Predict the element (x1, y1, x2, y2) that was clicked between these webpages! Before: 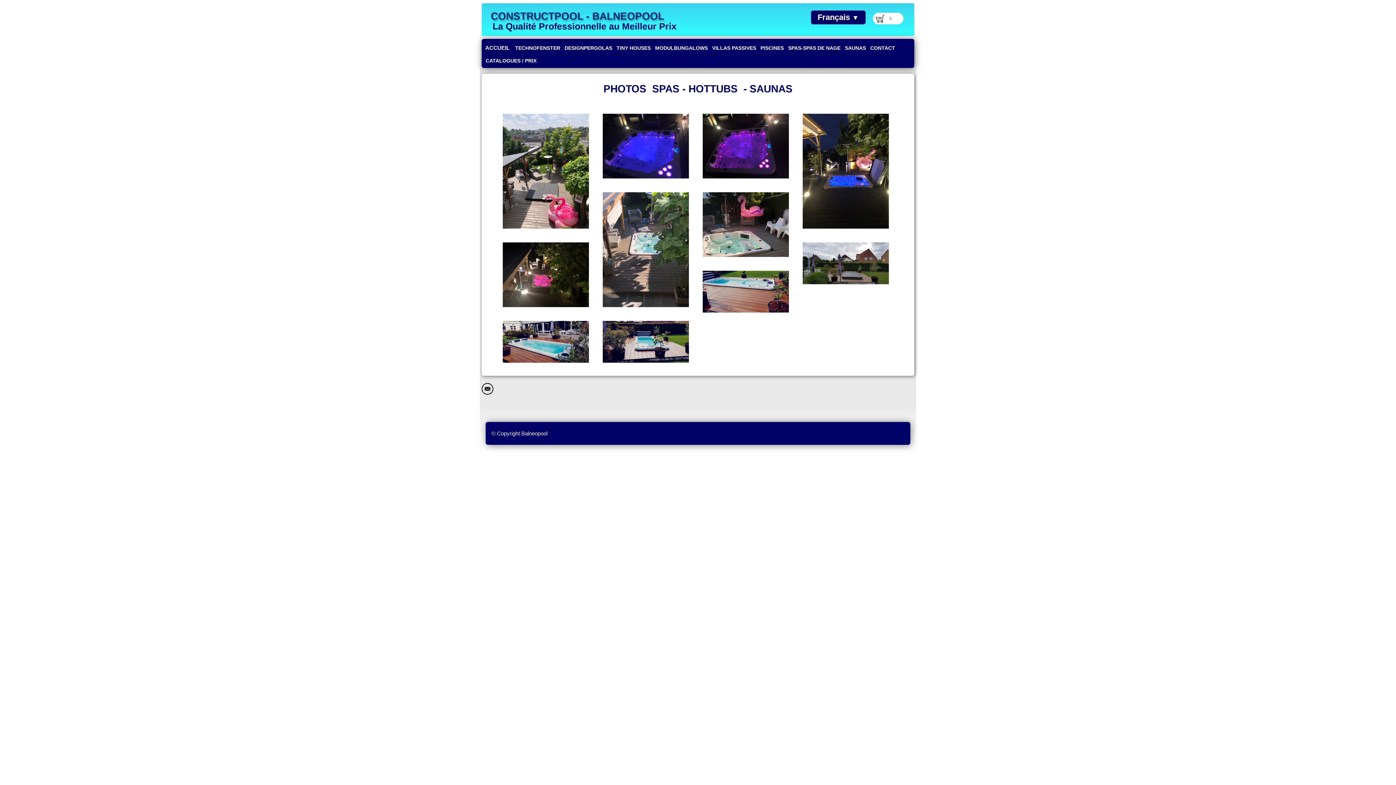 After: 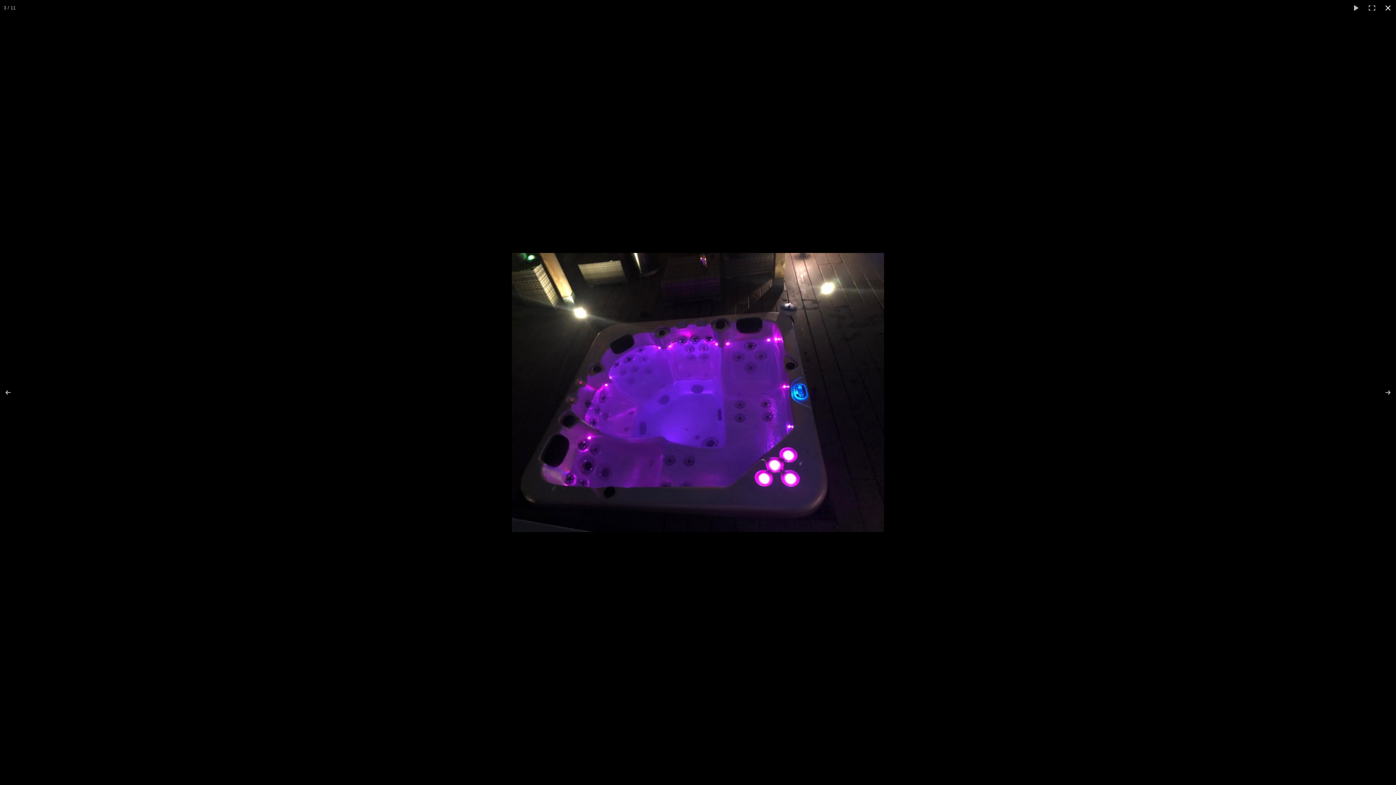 Action: bbox: (703, 136, 789, 141)